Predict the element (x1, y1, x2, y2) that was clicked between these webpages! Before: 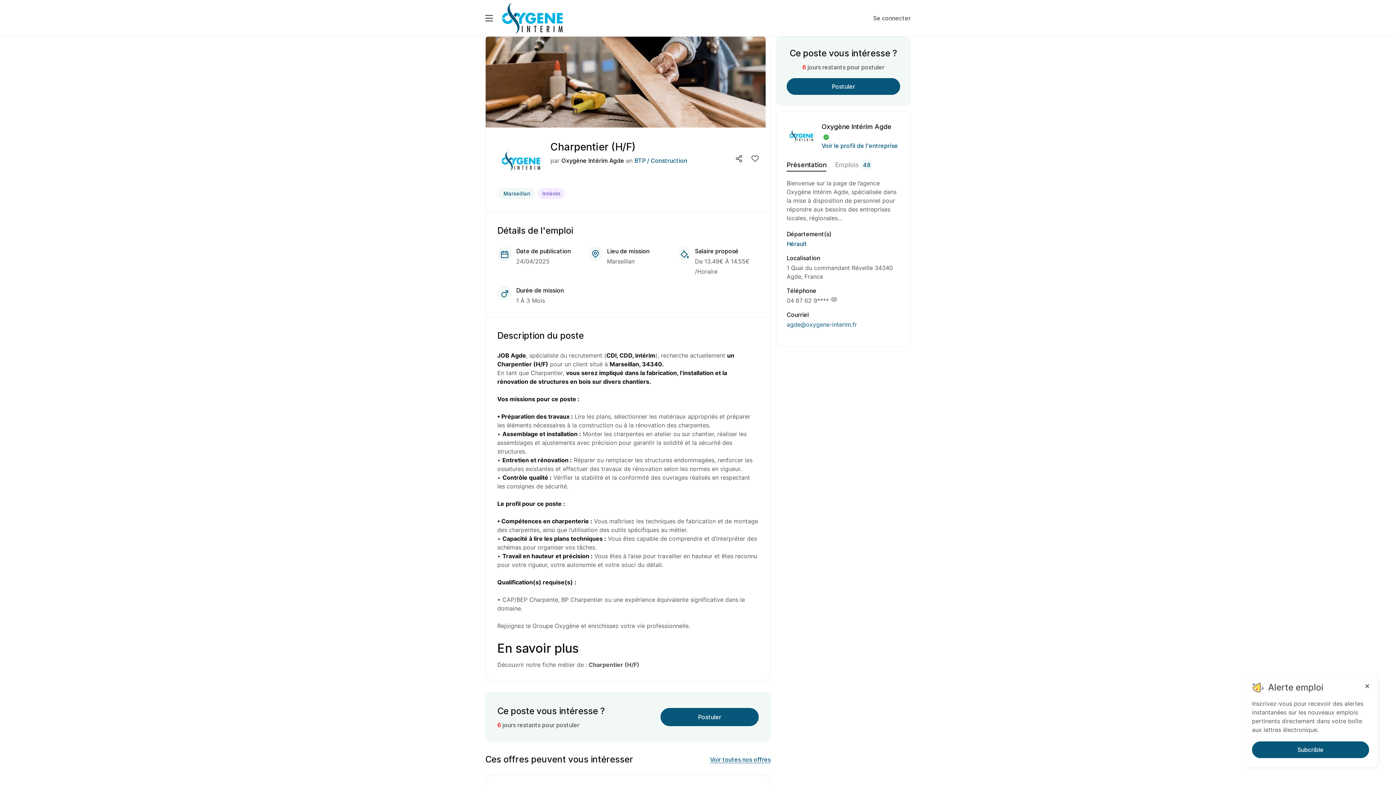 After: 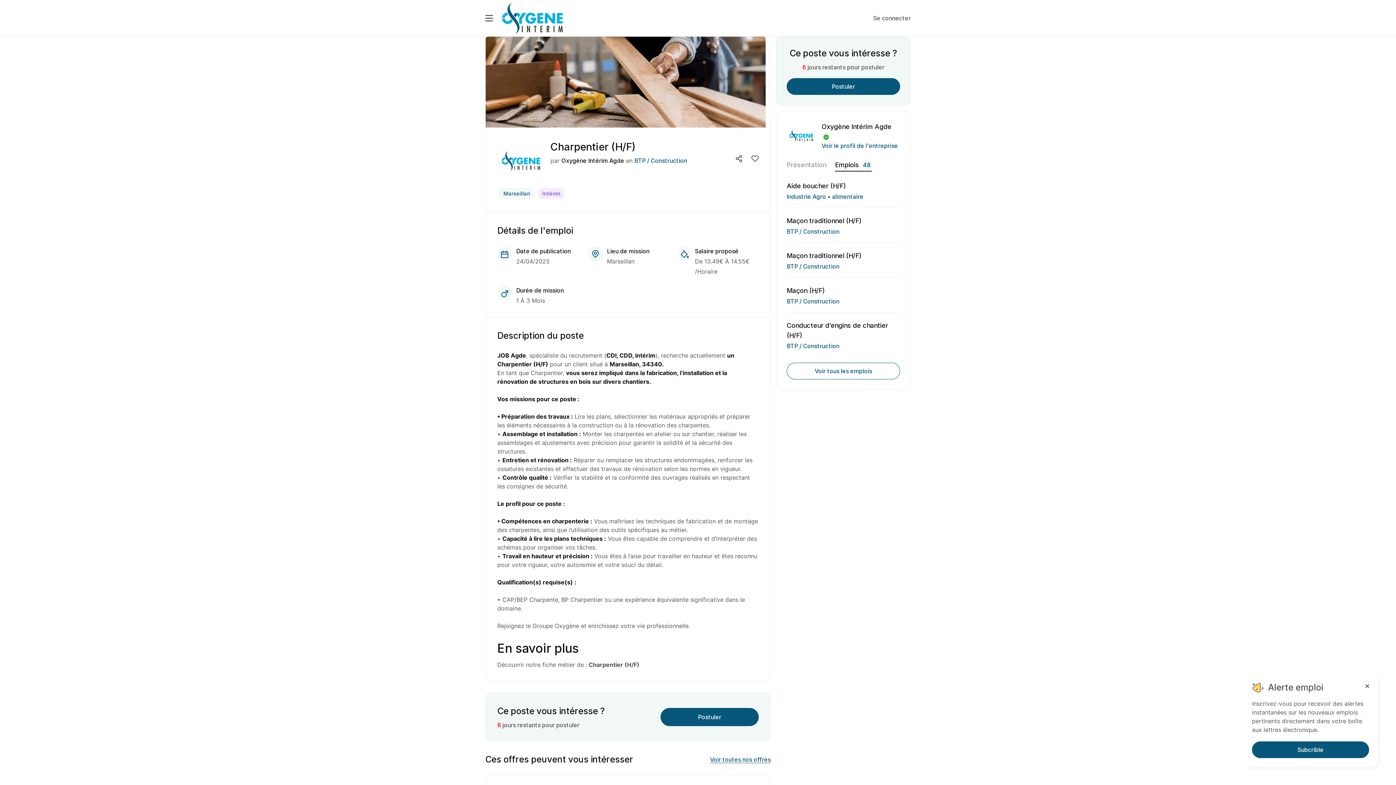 Action: label: Emplois 48 bbox: (835, 160, 872, 168)